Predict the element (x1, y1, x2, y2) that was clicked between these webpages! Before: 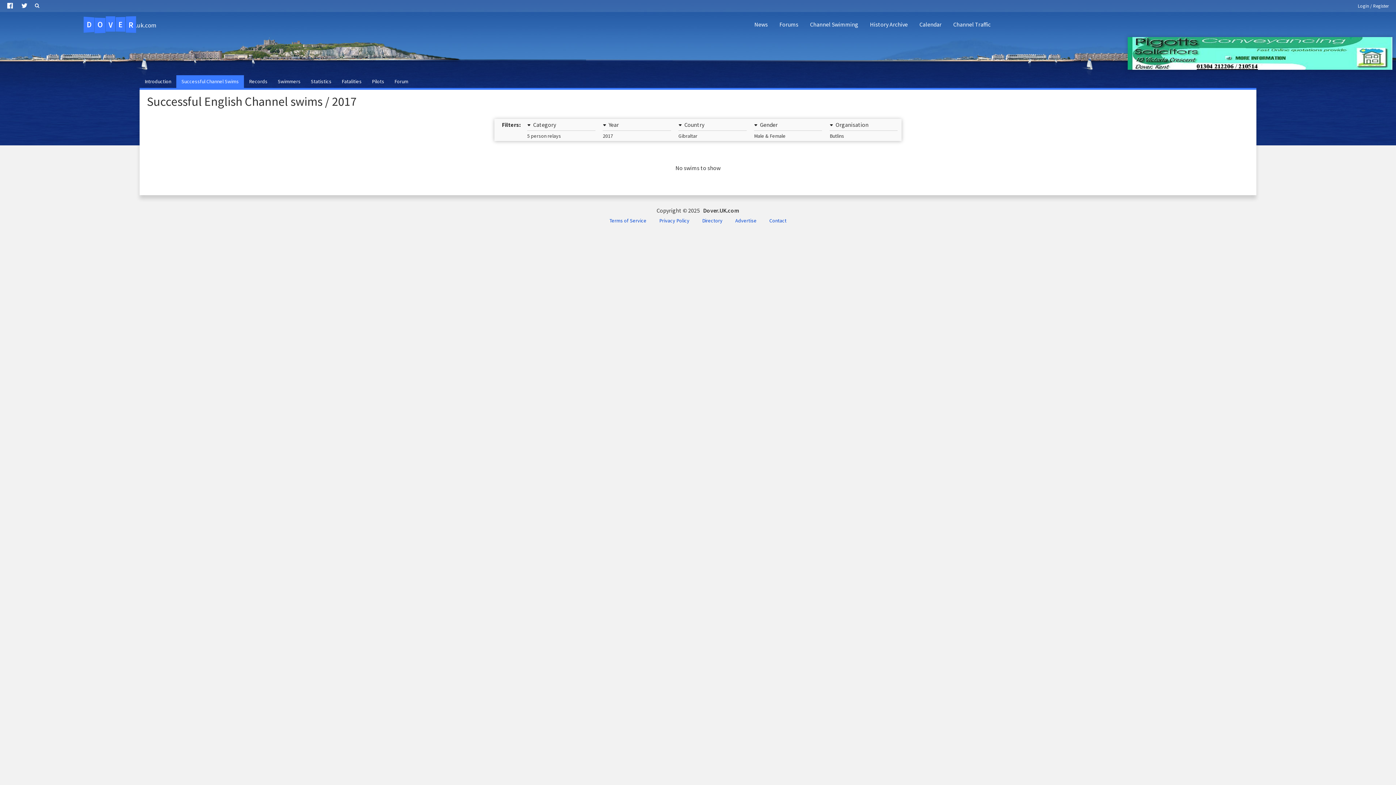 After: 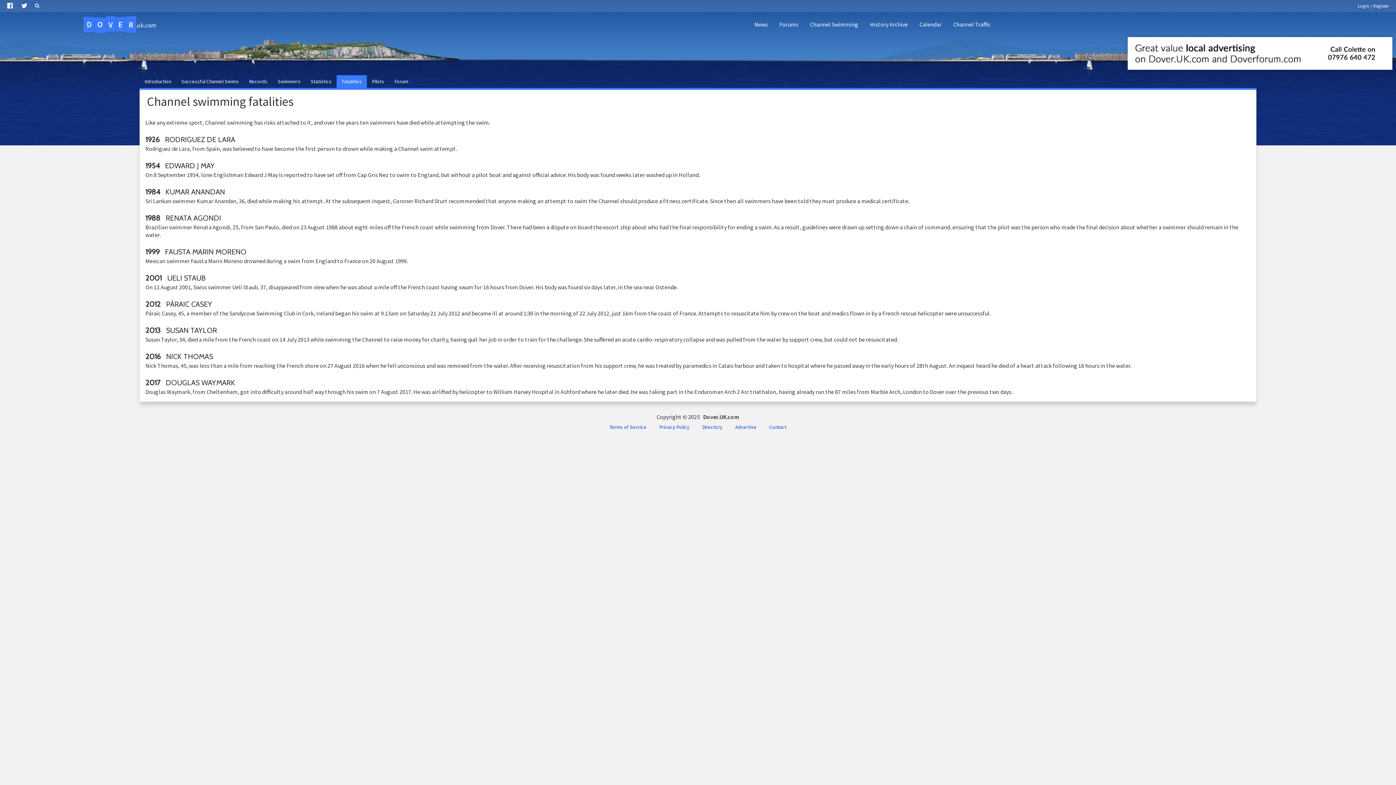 Action: bbox: (336, 75, 366, 88) label: Fatalities